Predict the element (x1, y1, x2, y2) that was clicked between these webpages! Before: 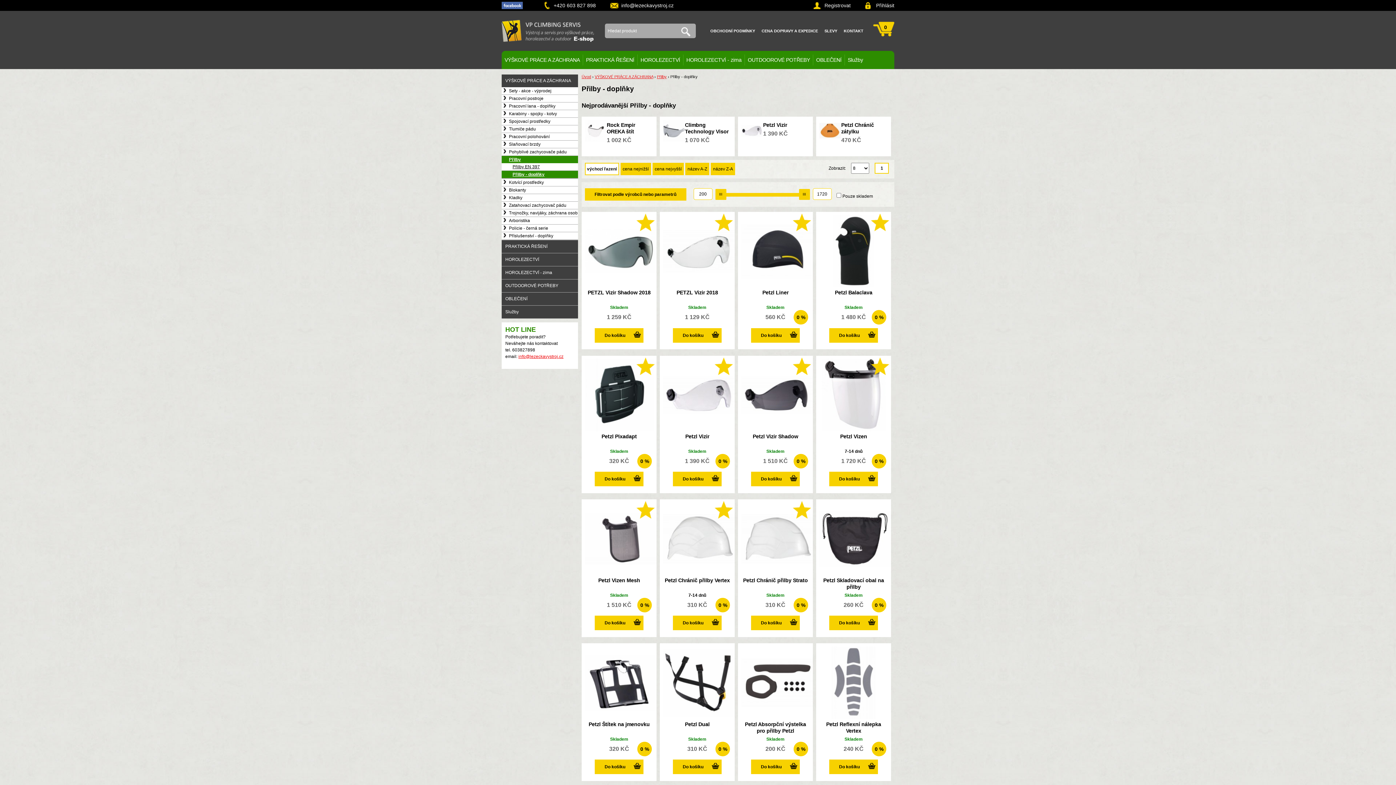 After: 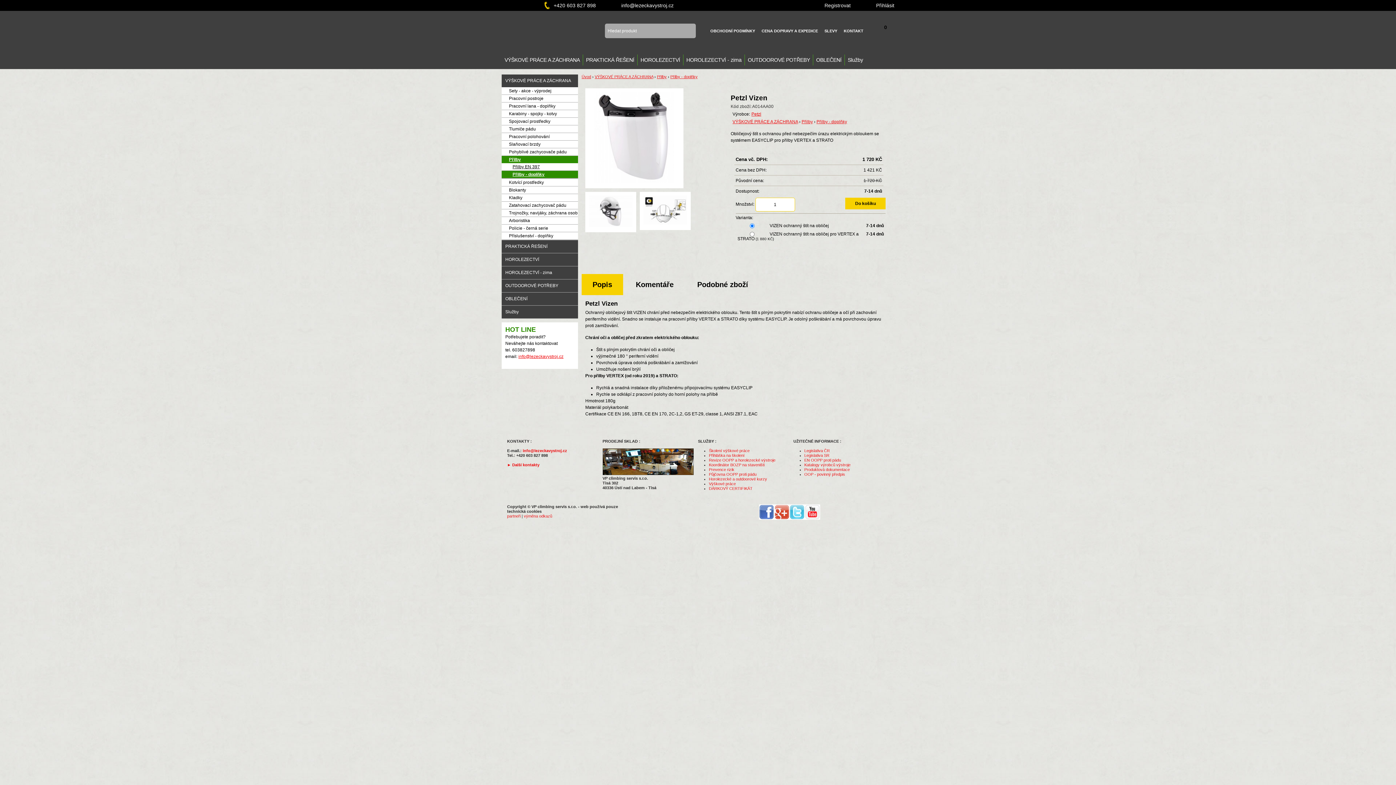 Action: bbox: (840, 433, 867, 439) label: Petzl Vizen